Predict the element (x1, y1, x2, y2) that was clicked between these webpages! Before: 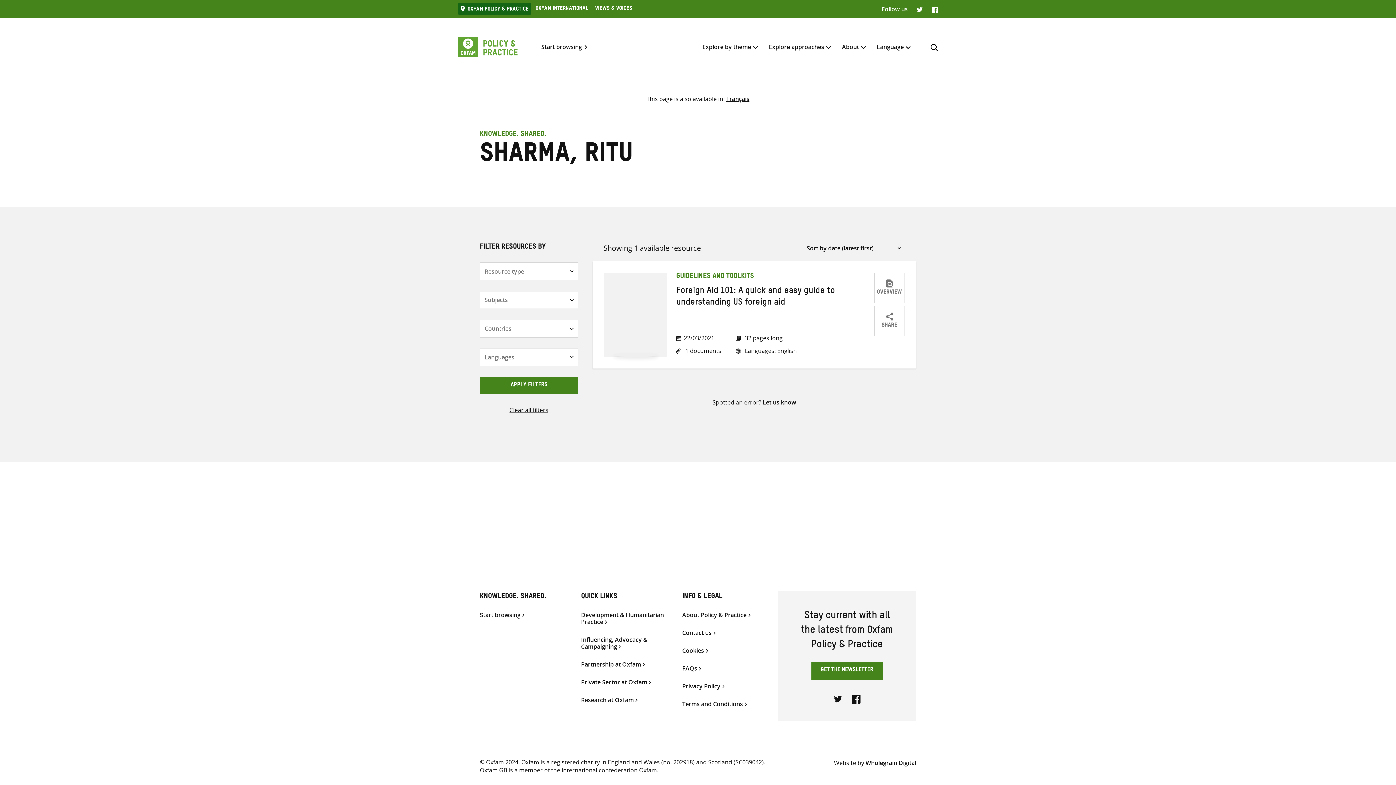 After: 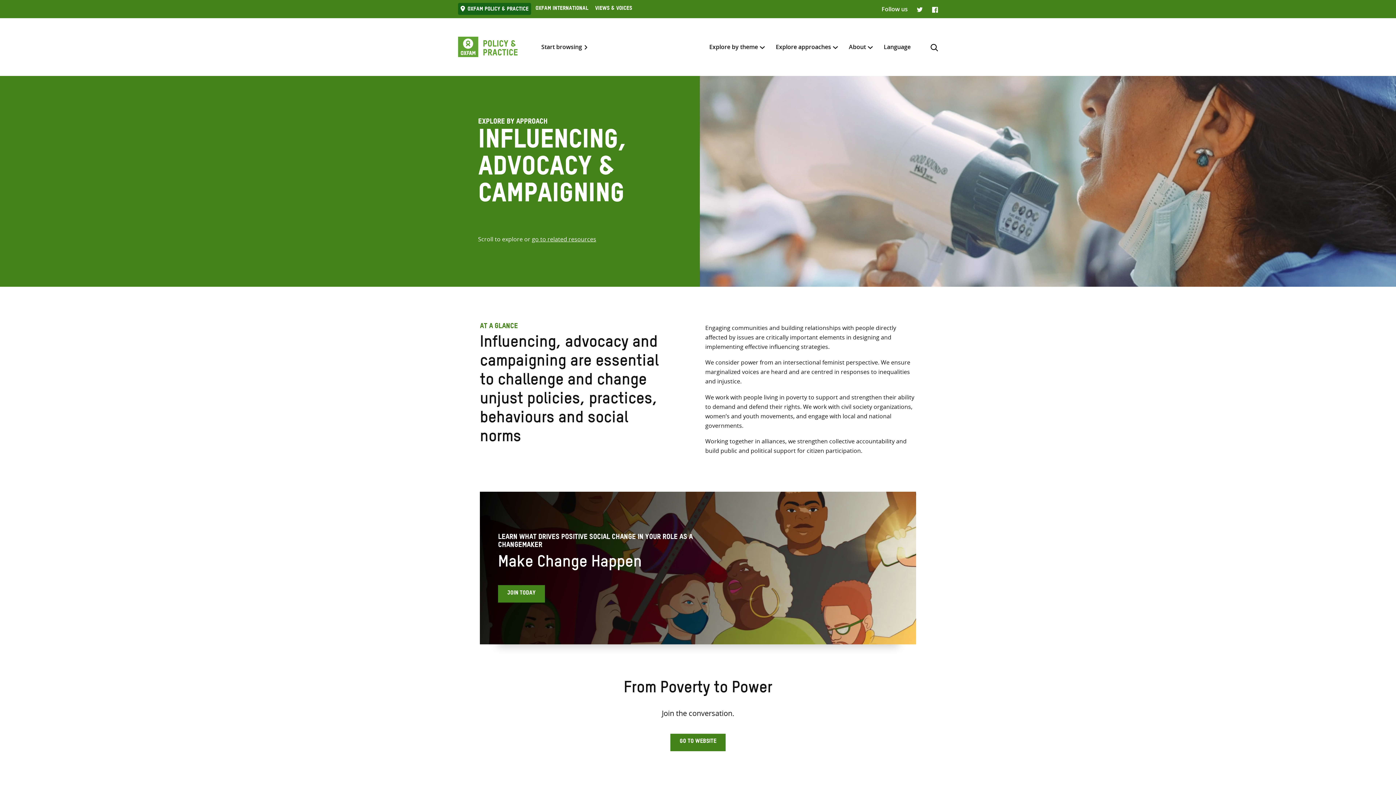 Action: label: Influencing, Advocacy & Campaigning bbox: (581, 636, 667, 650)